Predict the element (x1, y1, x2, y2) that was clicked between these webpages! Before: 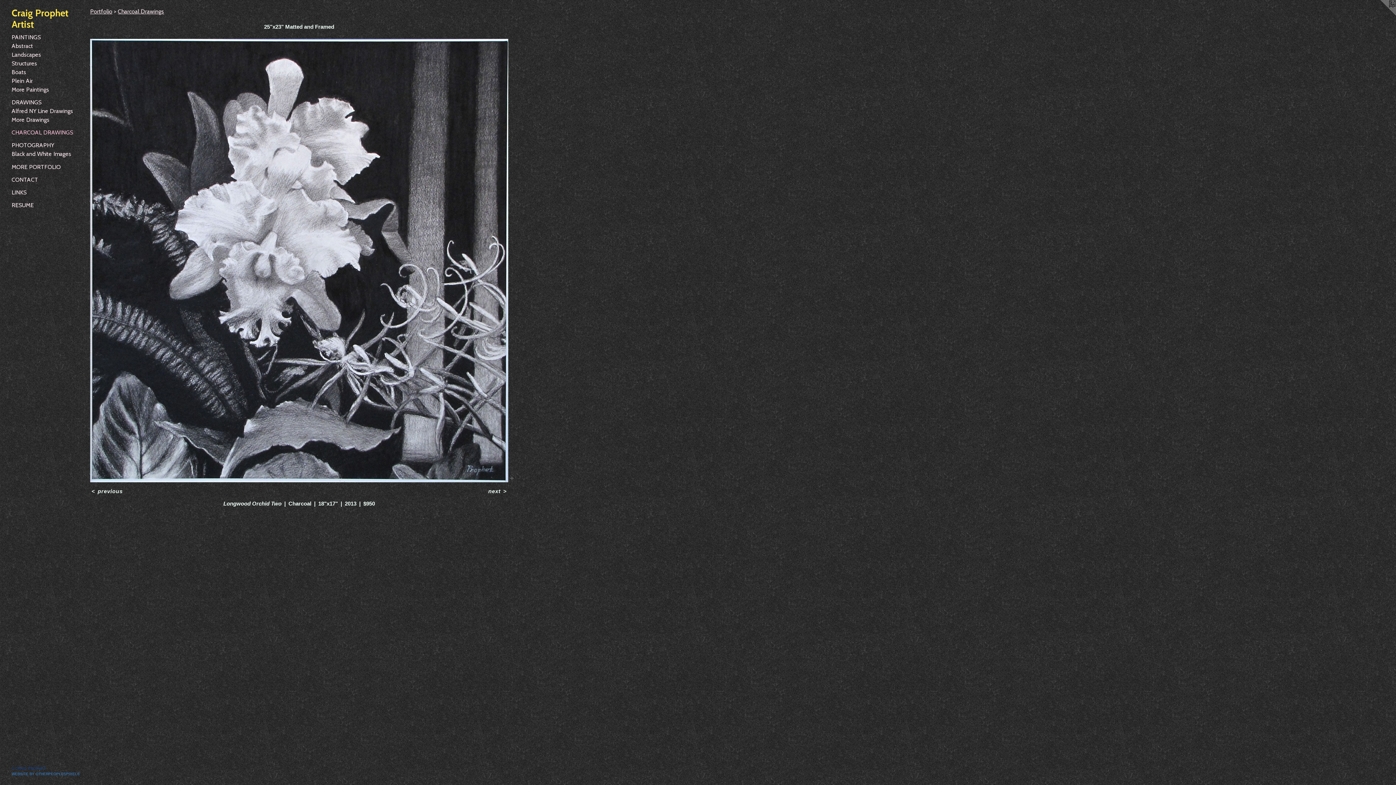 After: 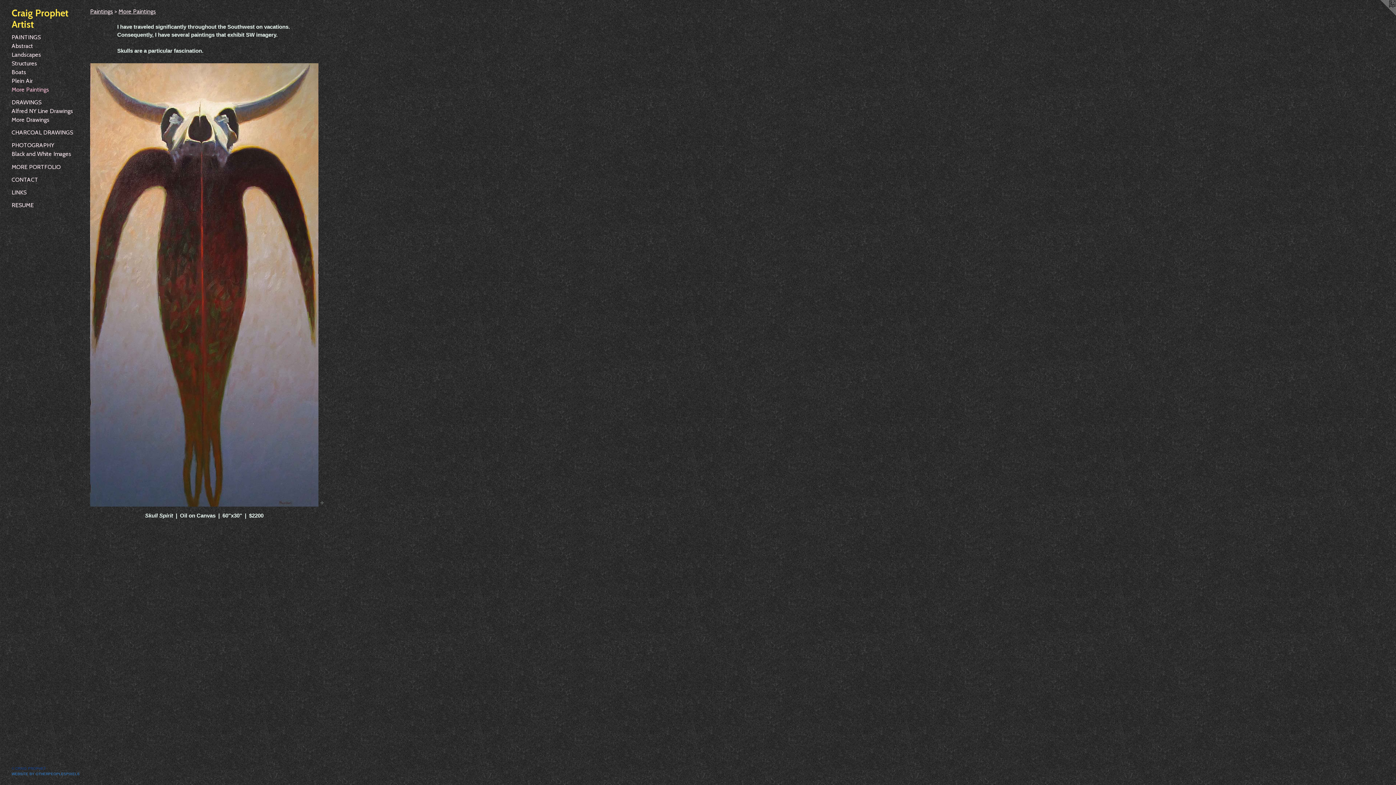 Action: bbox: (11, 85, 84, 94) label: More Paintings